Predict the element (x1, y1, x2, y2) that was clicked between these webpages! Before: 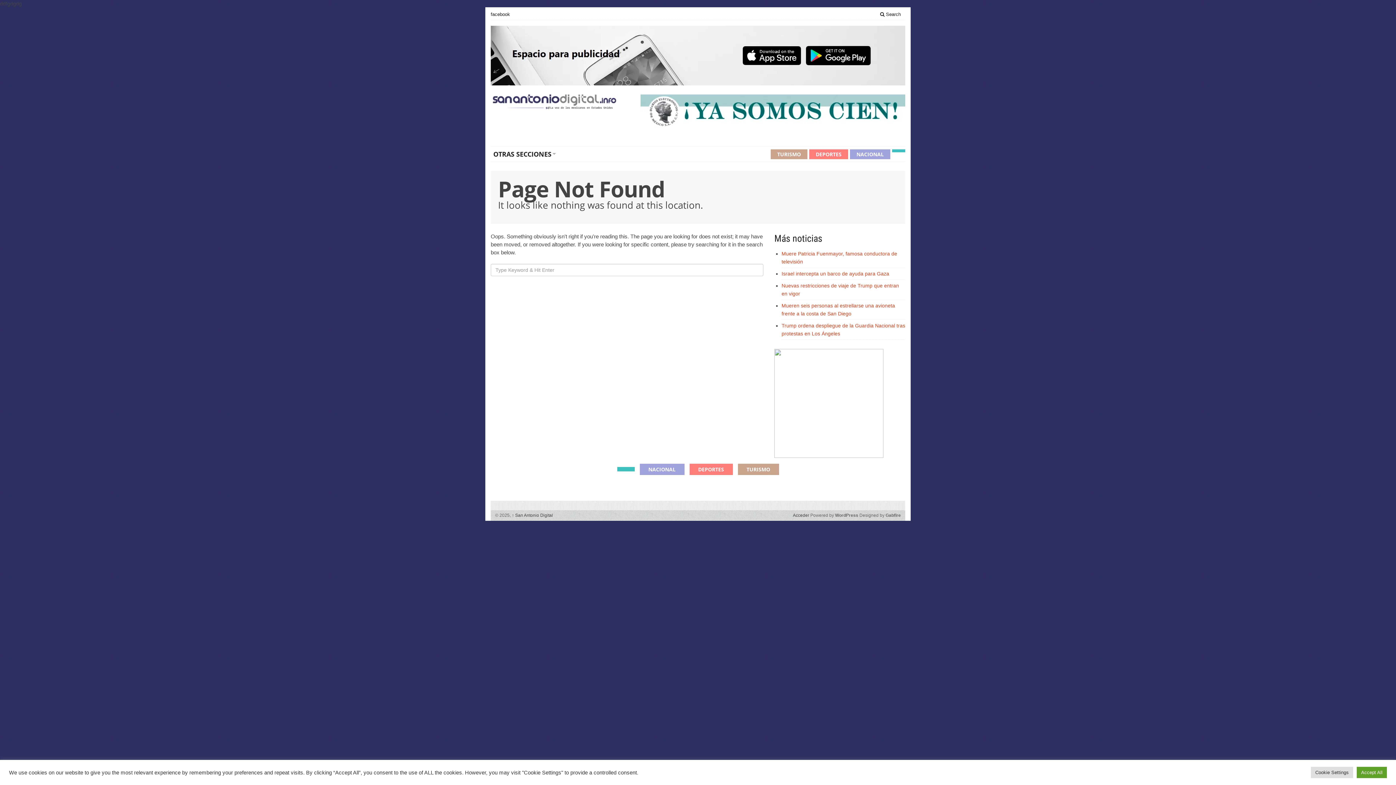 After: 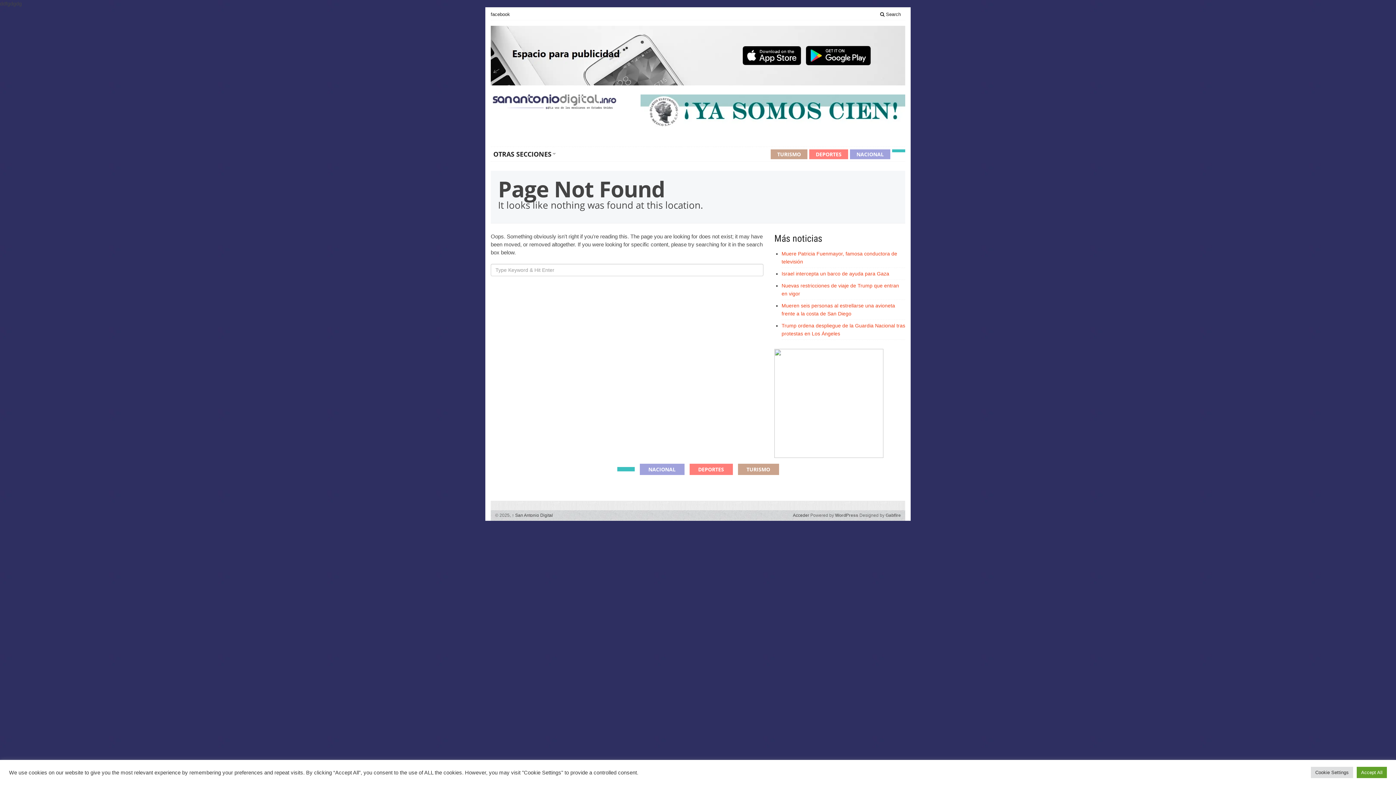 Action: bbox: (892, 149, 905, 152)